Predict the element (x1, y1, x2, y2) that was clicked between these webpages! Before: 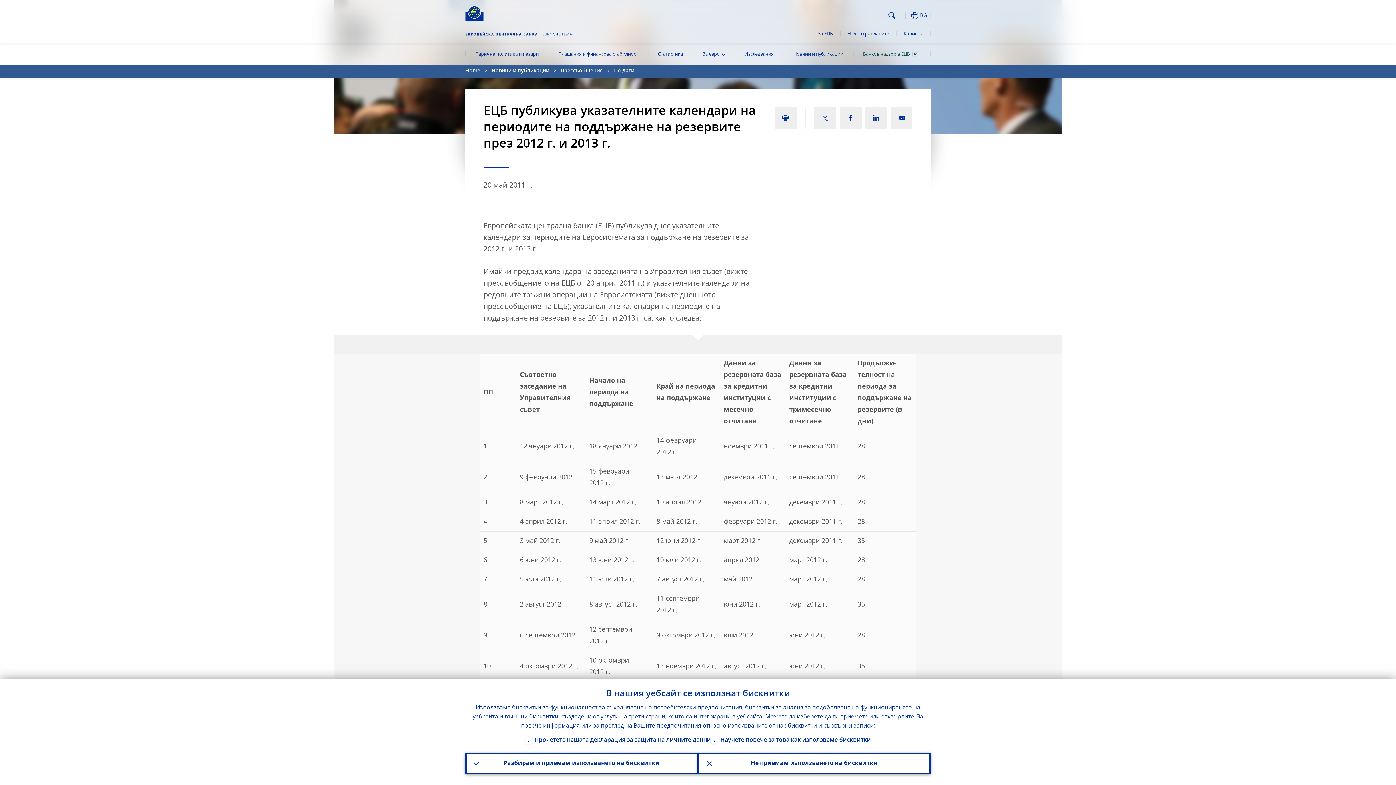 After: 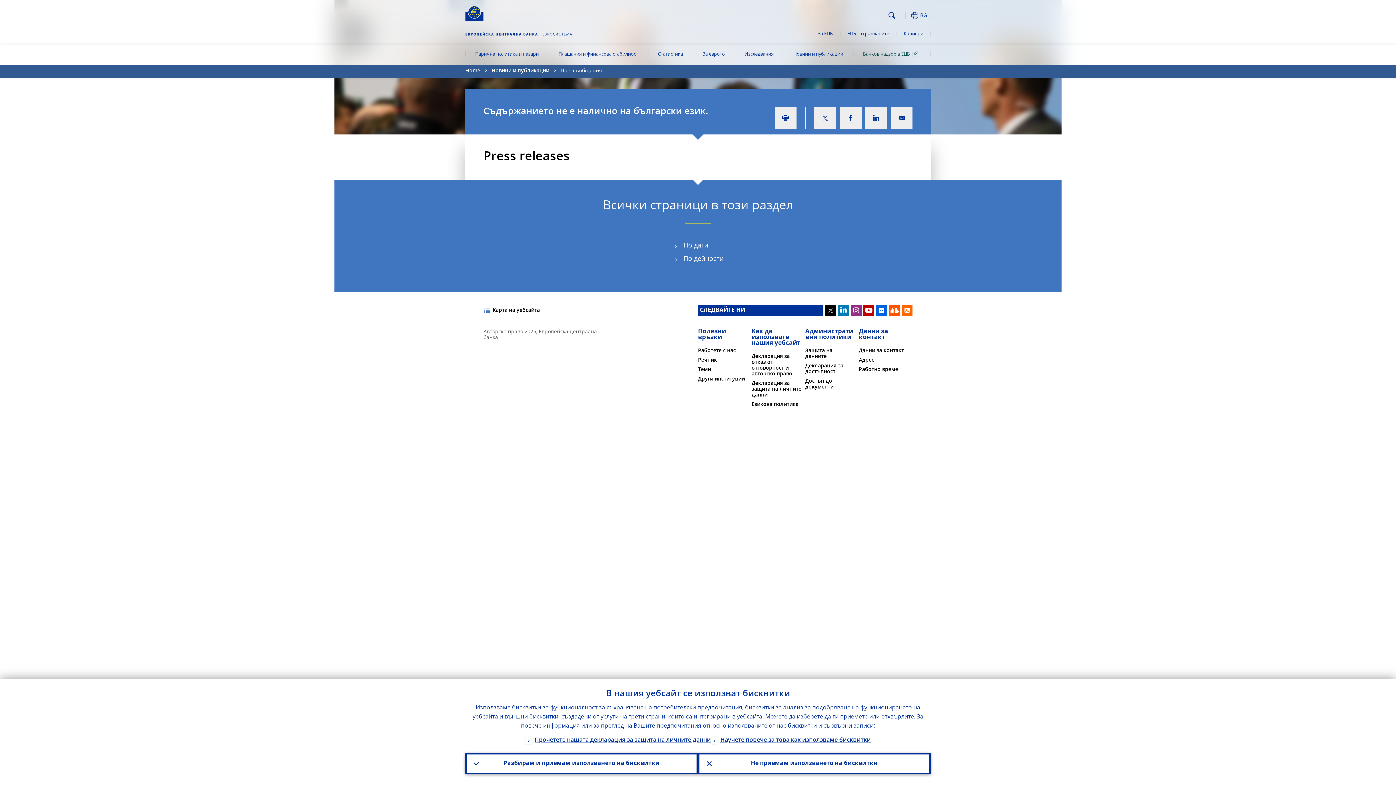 Action: label: Прессъобщения bbox: (560, 65, 602, 77)